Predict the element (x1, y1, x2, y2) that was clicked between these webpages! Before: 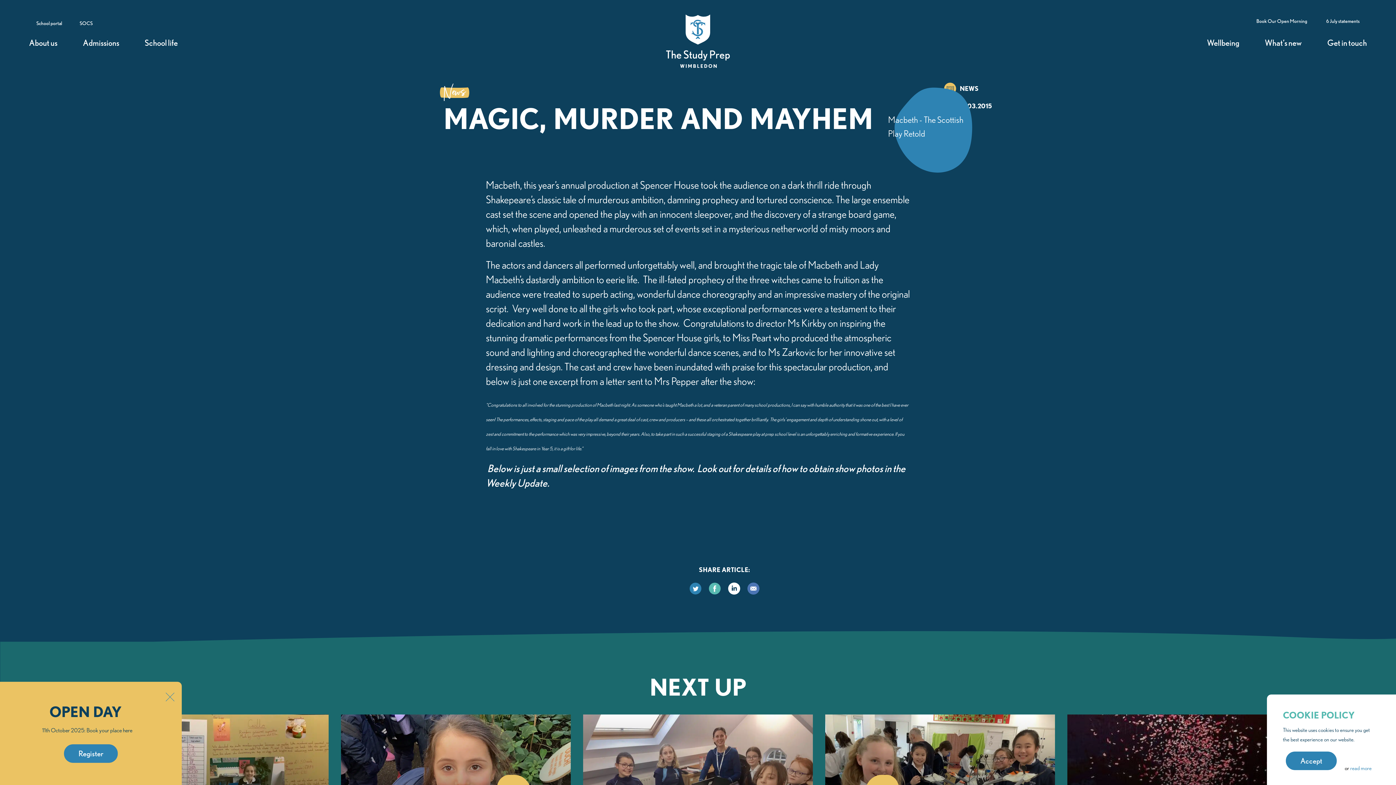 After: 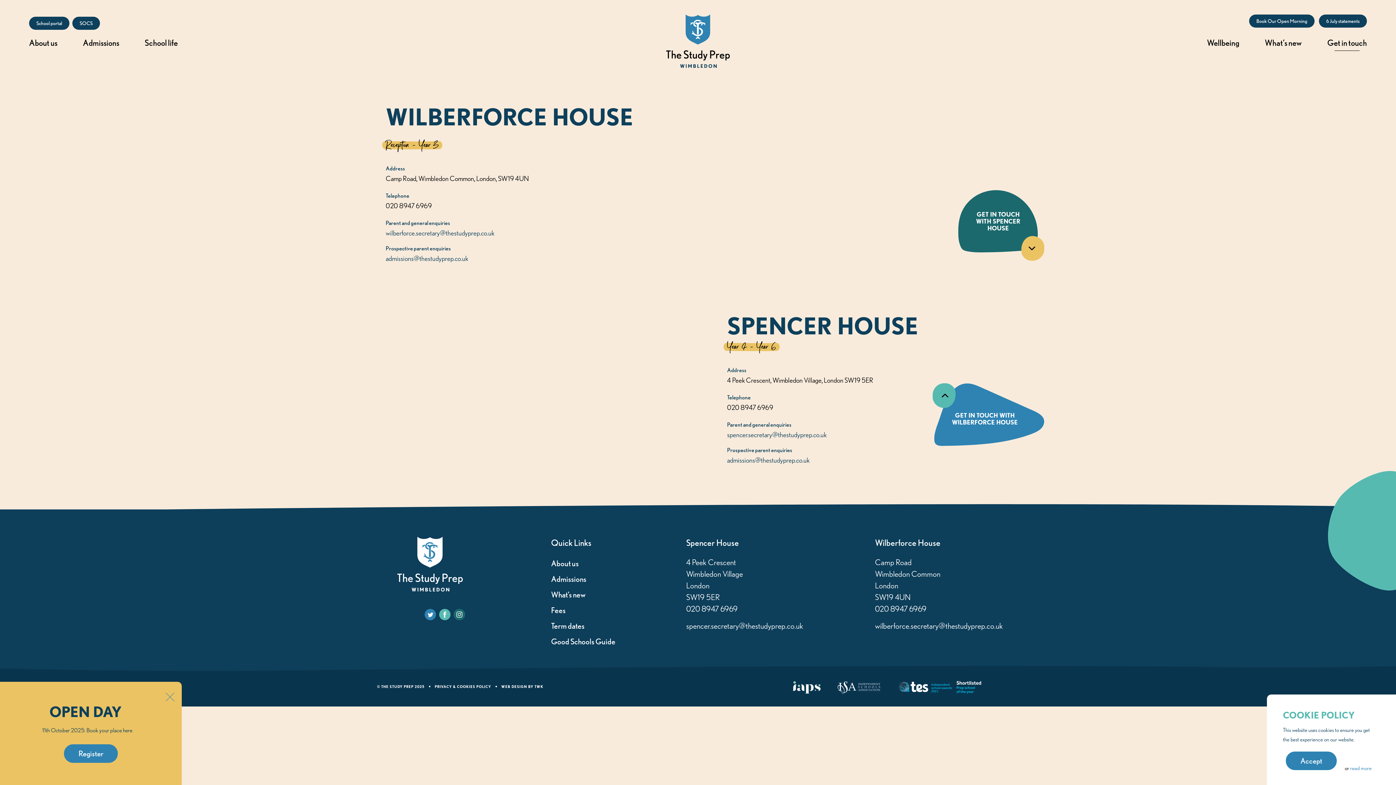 Action: bbox: (1327, 38, 1367, 50) label: Get in touch